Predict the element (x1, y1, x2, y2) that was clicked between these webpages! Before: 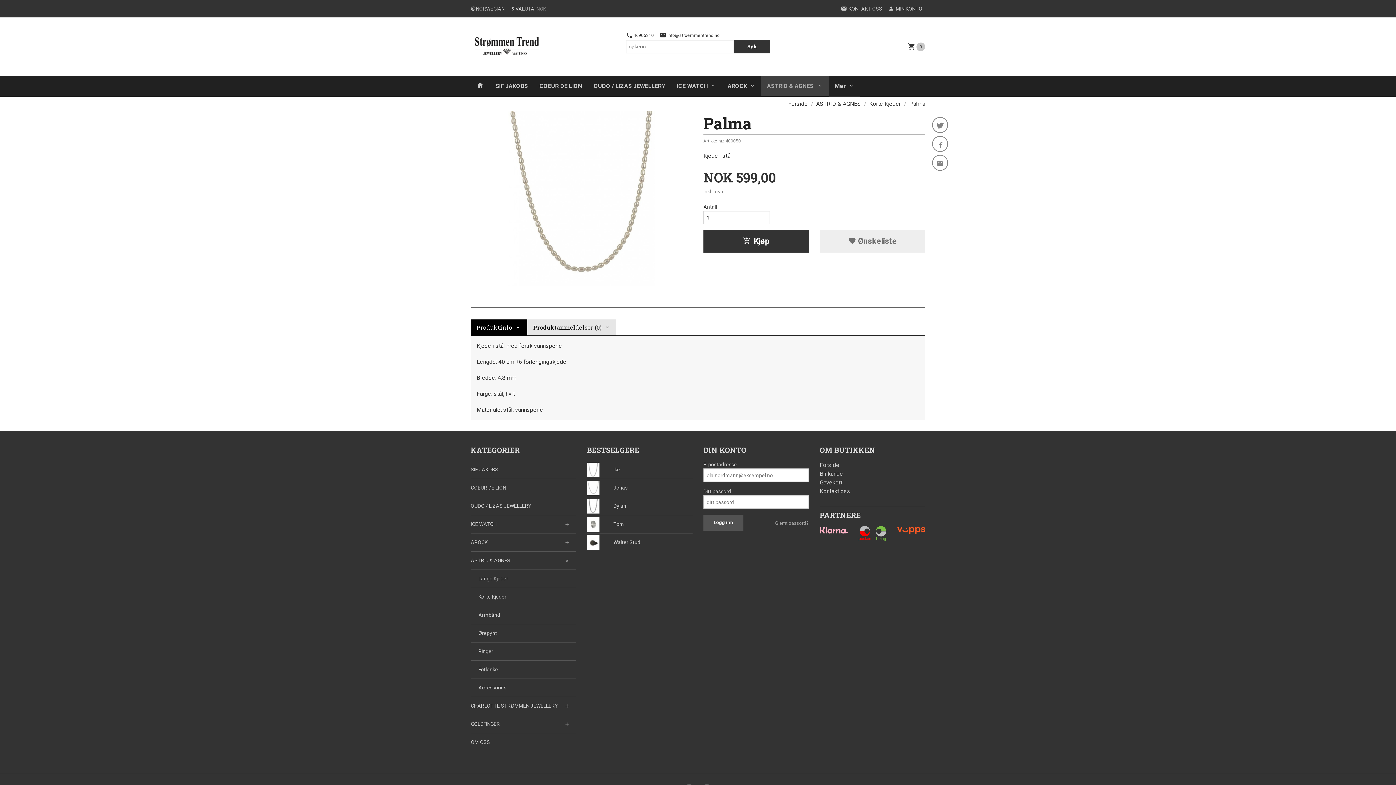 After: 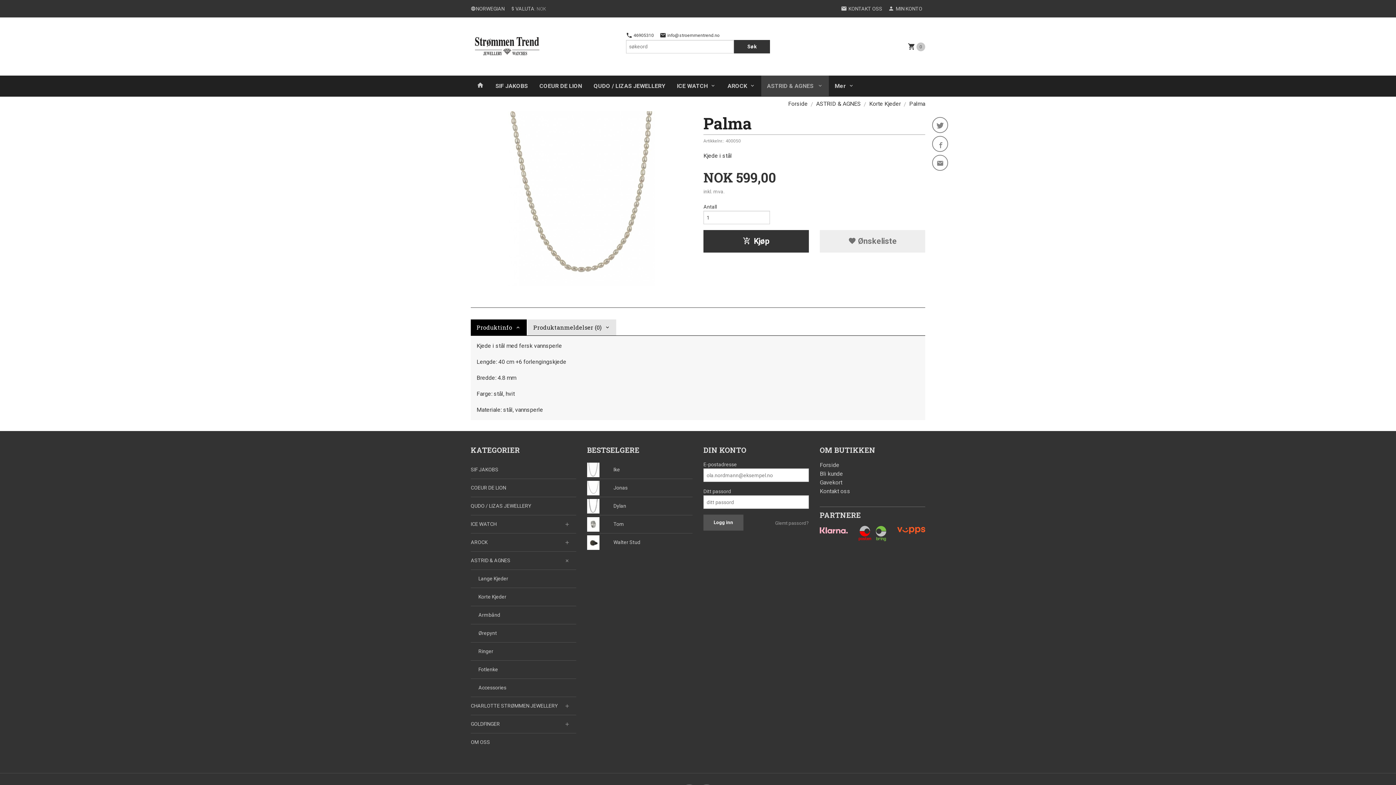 Action: bbox: (858, 526, 886, 541)